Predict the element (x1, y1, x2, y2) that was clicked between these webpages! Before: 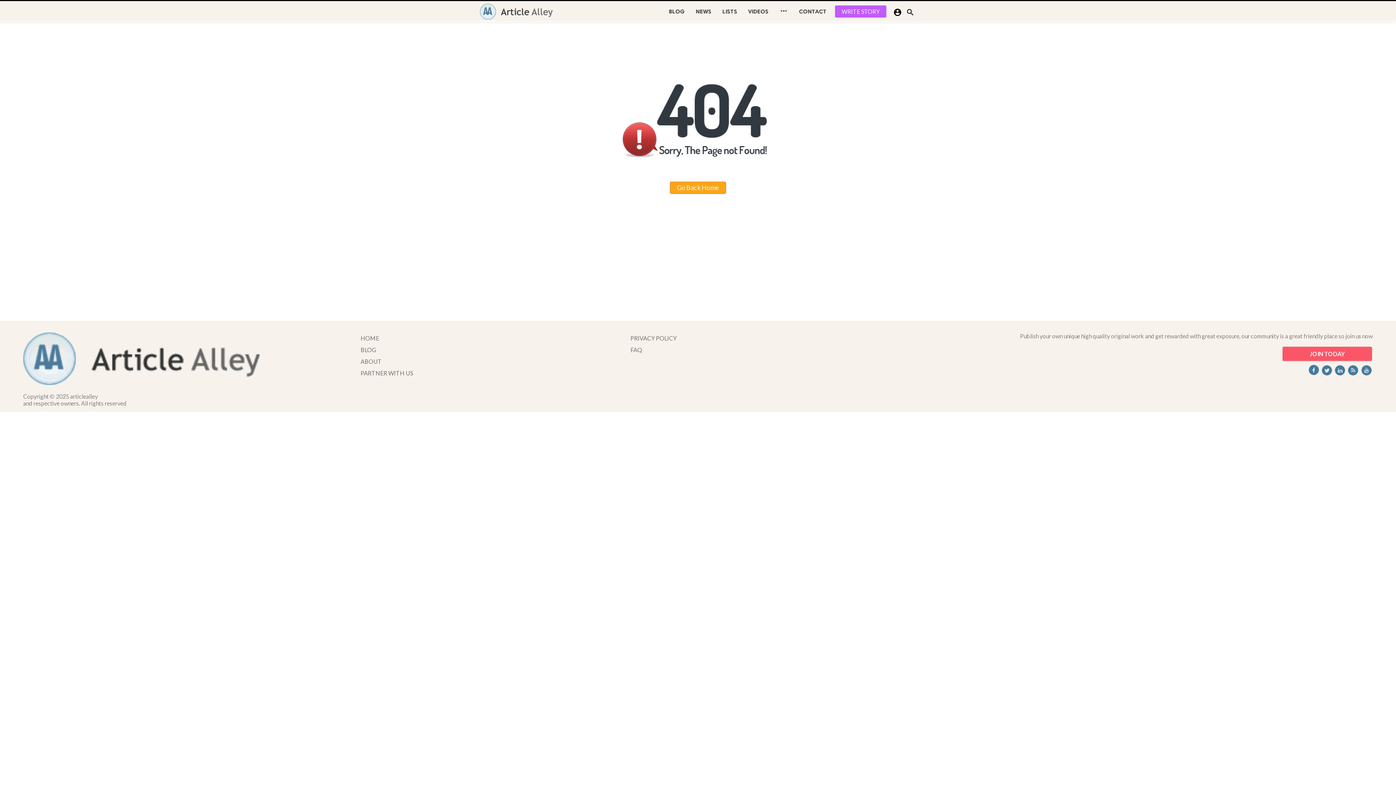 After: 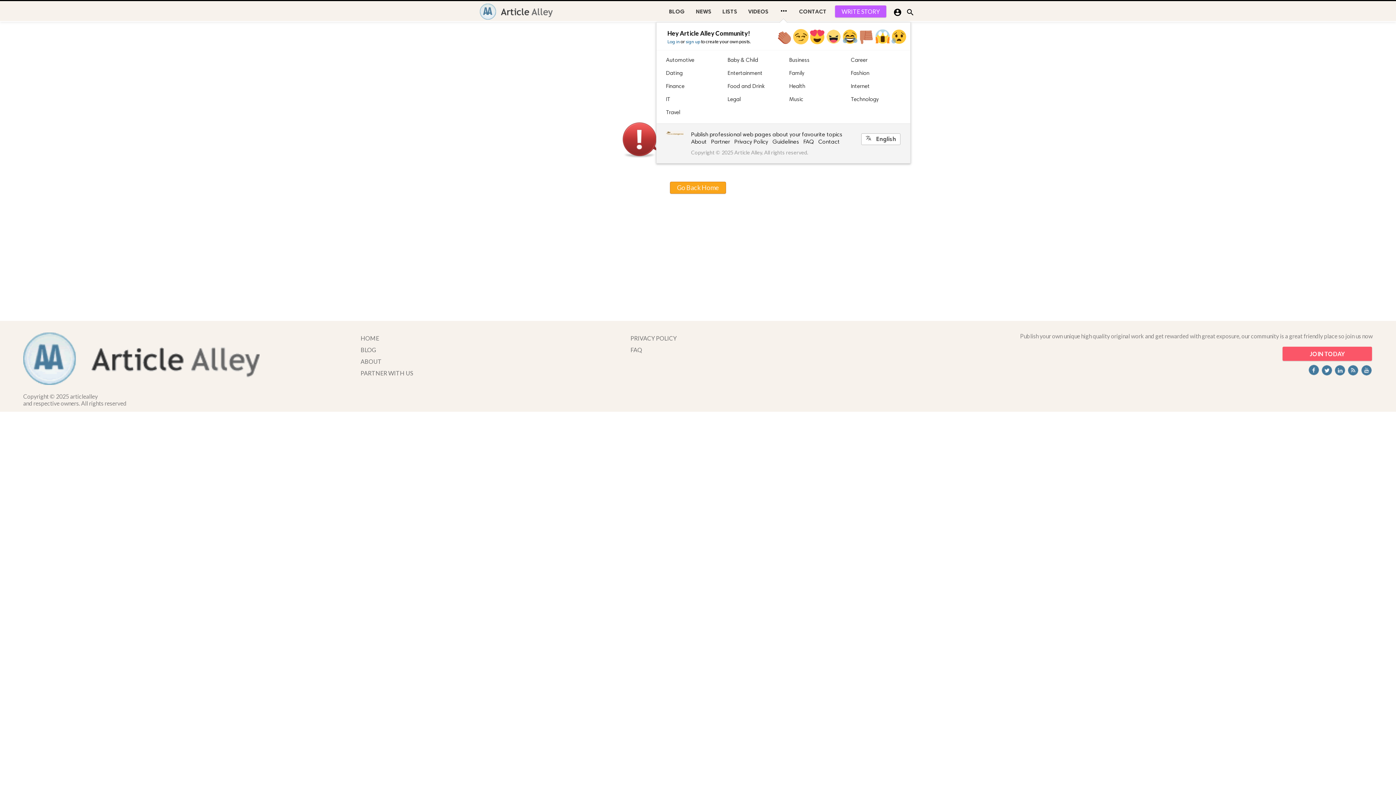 Action: label:  bbox: (774, 1, 793, 22)